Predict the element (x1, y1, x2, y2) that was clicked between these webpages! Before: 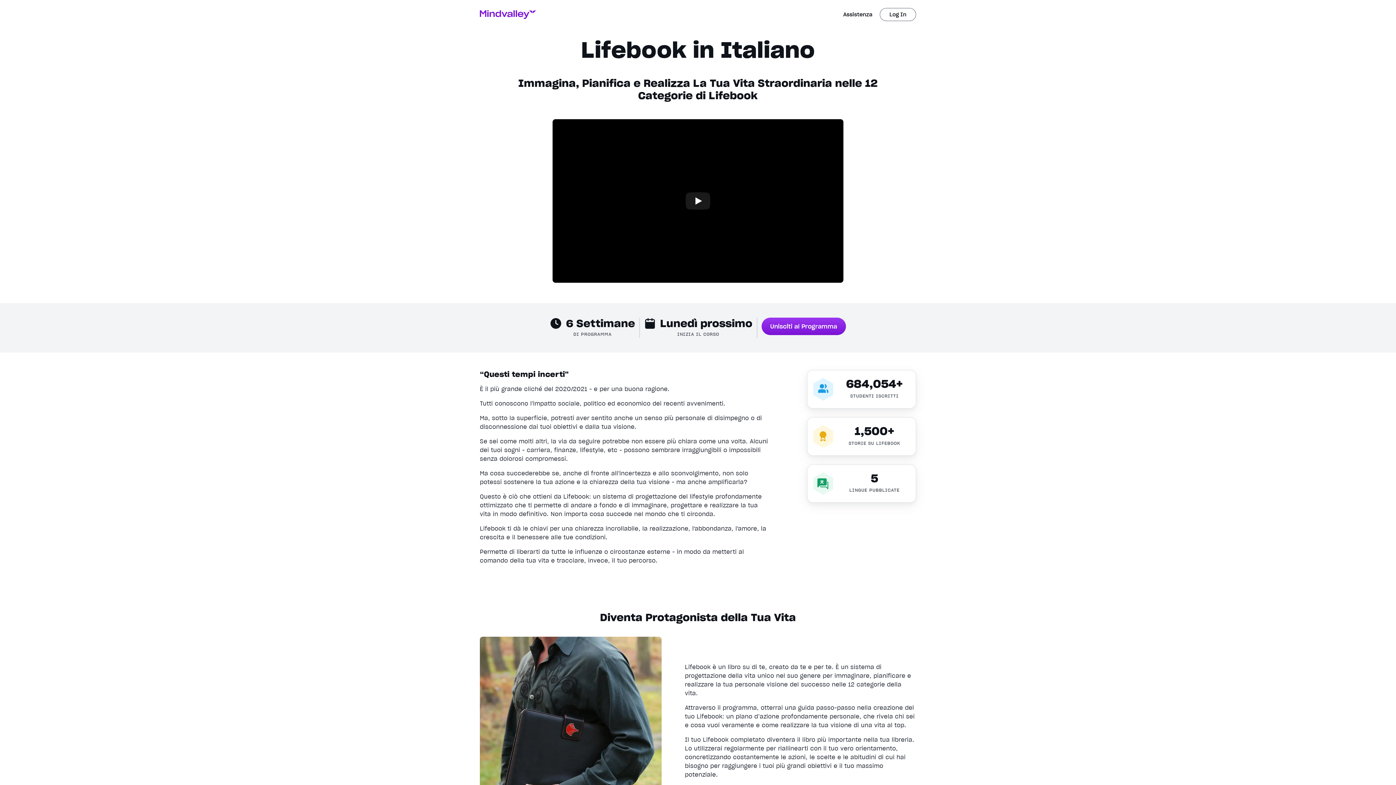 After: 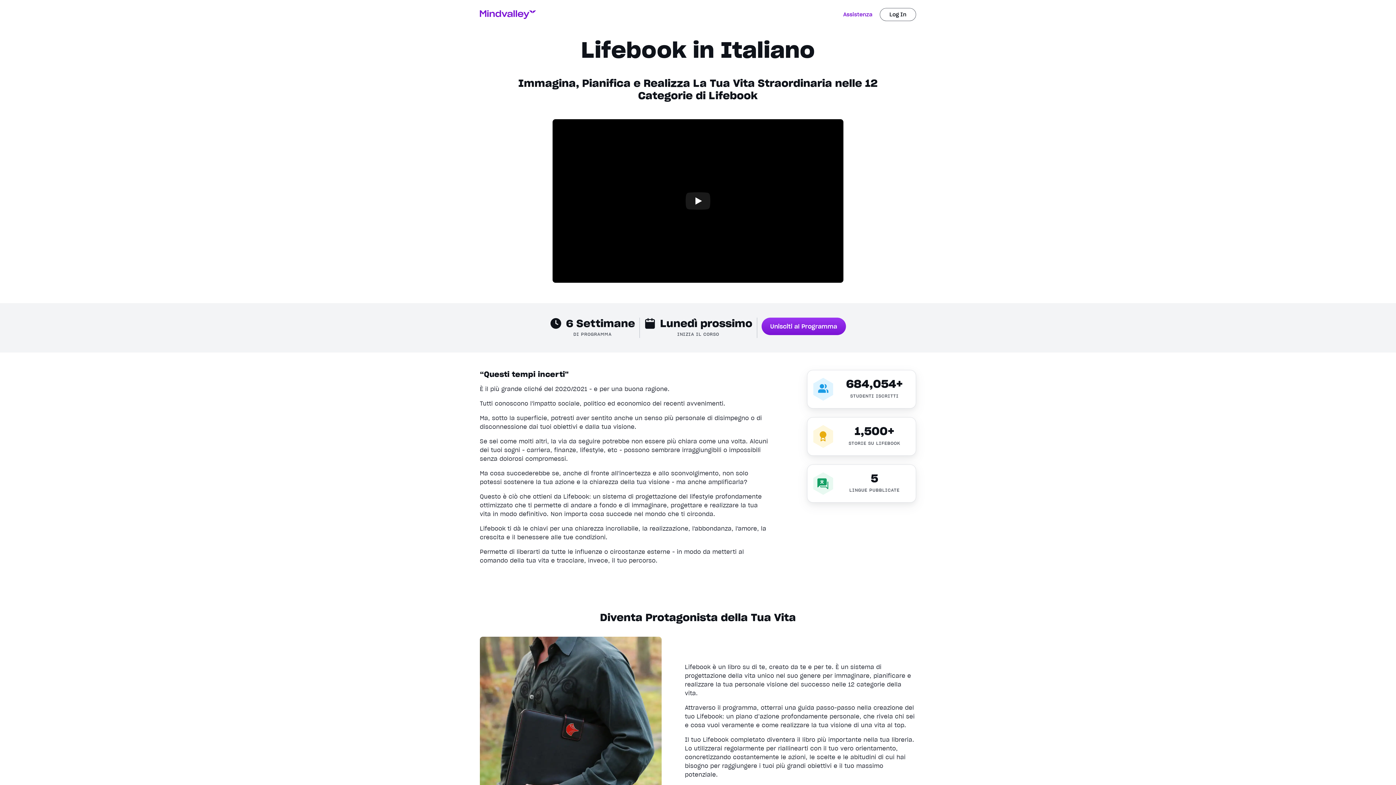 Action: label: Assistenza bbox: (843, 8, 872, 21)